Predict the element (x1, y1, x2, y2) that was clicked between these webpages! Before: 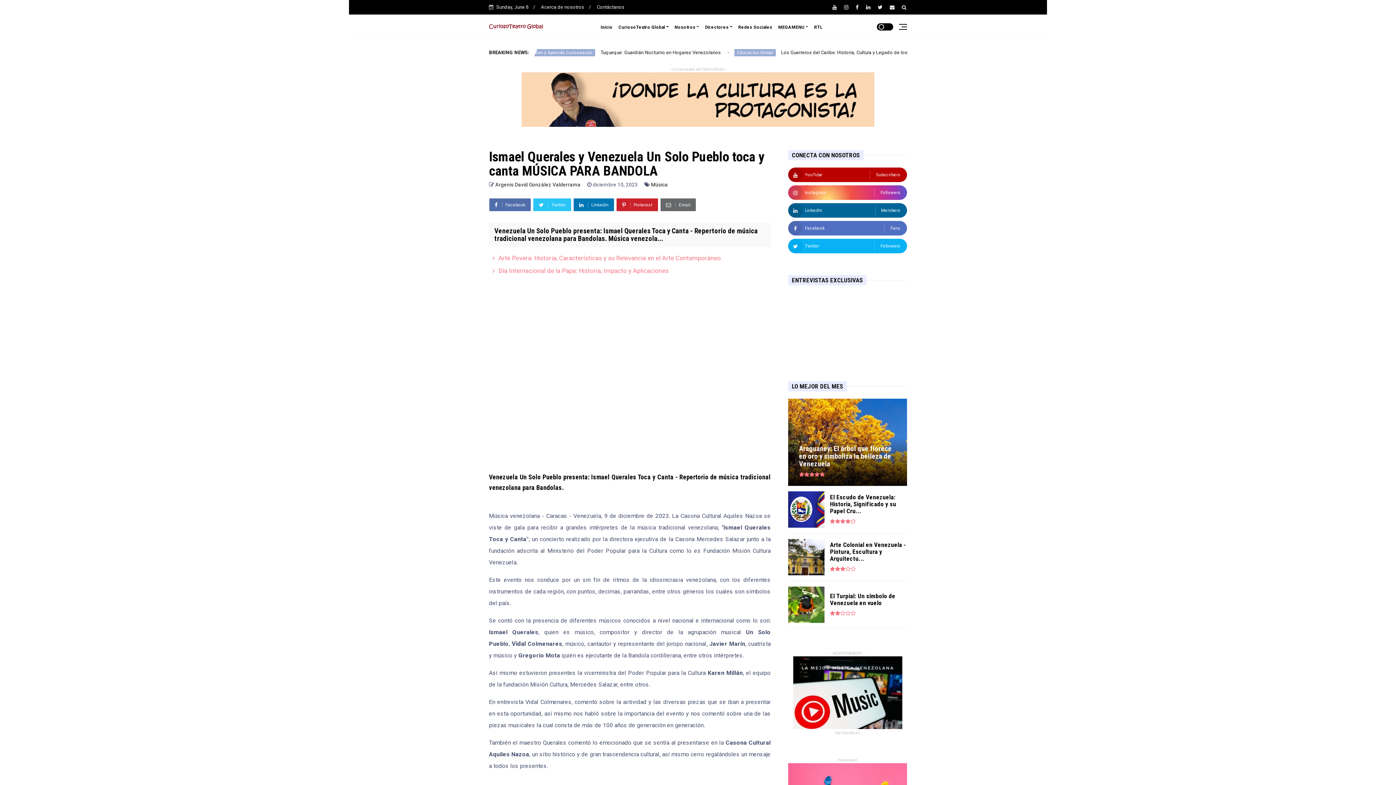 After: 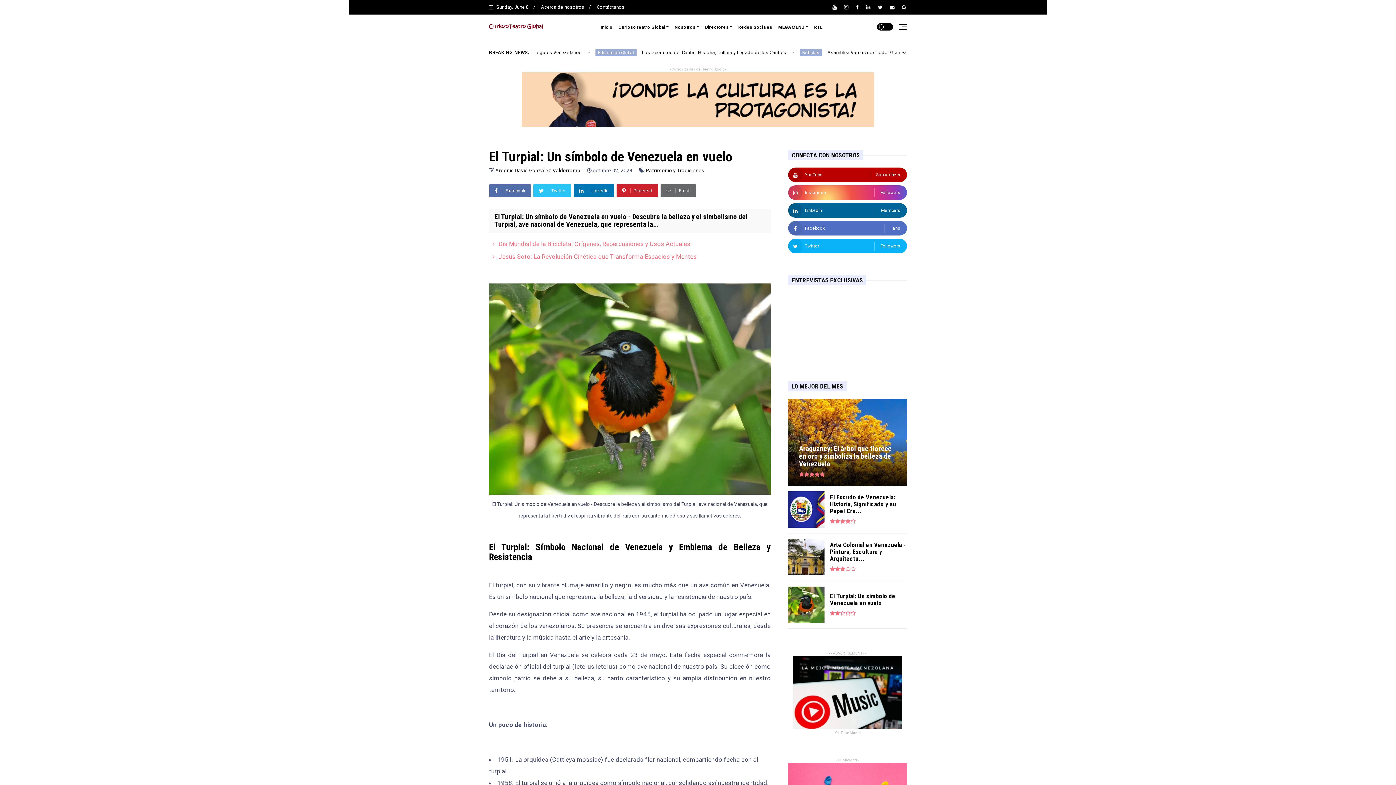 Action: bbox: (788, 618, 824, 624)